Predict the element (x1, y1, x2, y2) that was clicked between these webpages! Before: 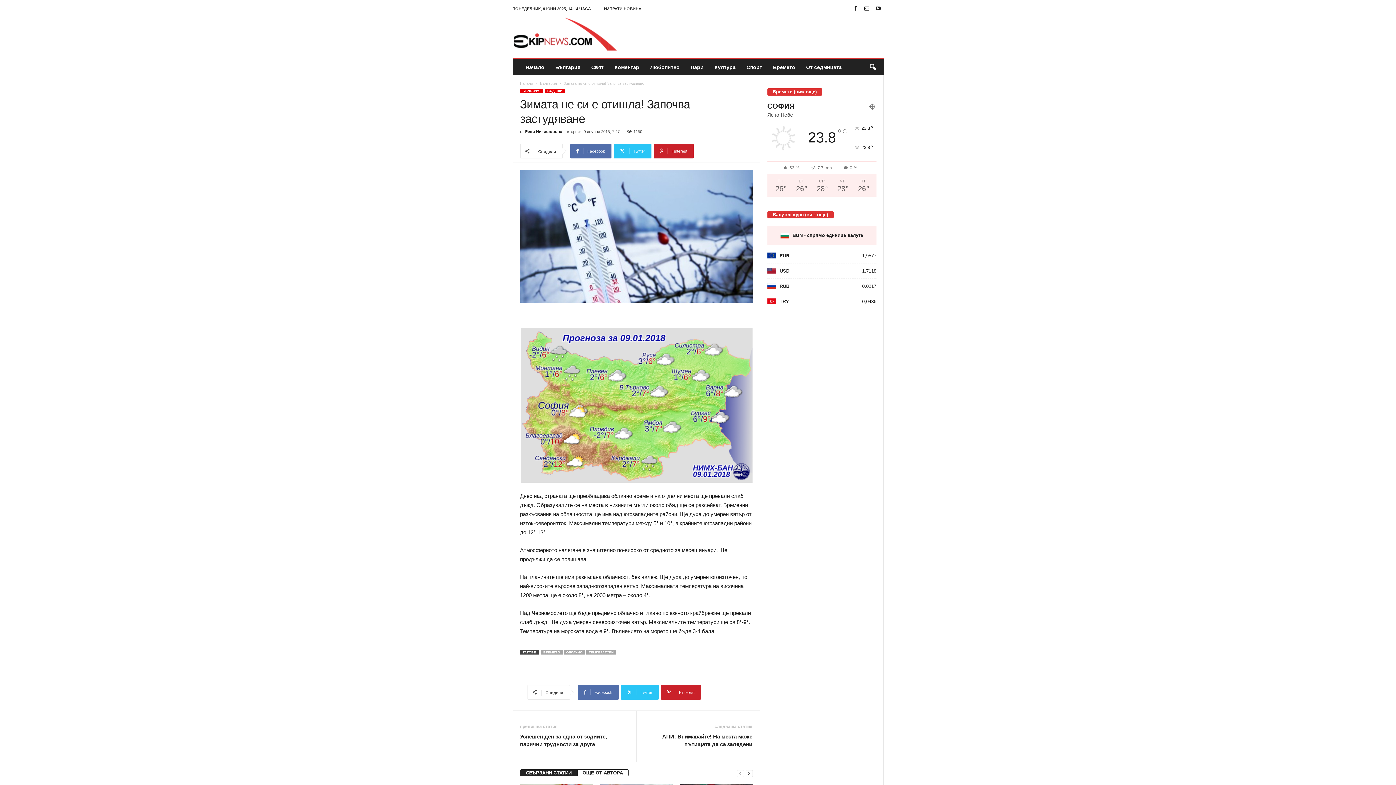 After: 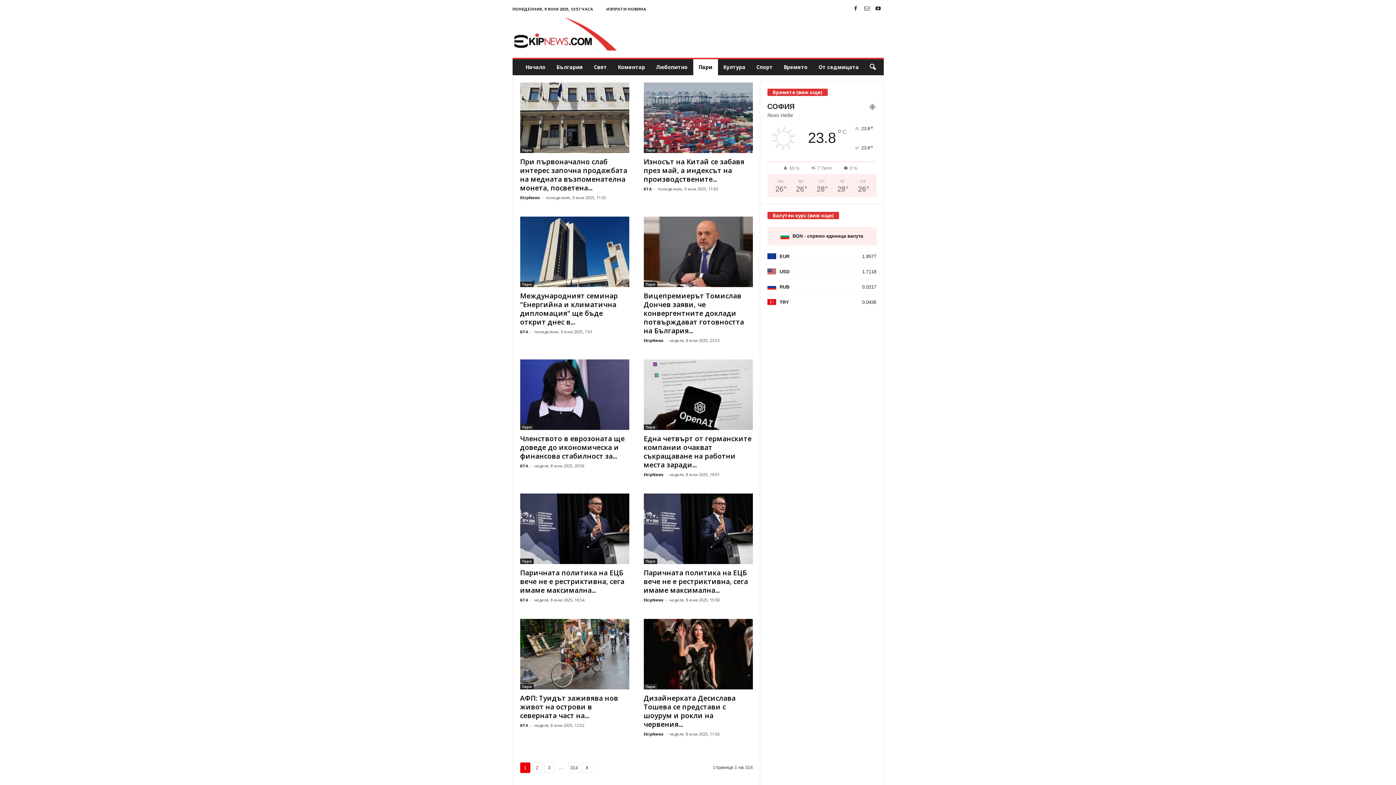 Action: bbox: (685, 59, 709, 75) label: Пари